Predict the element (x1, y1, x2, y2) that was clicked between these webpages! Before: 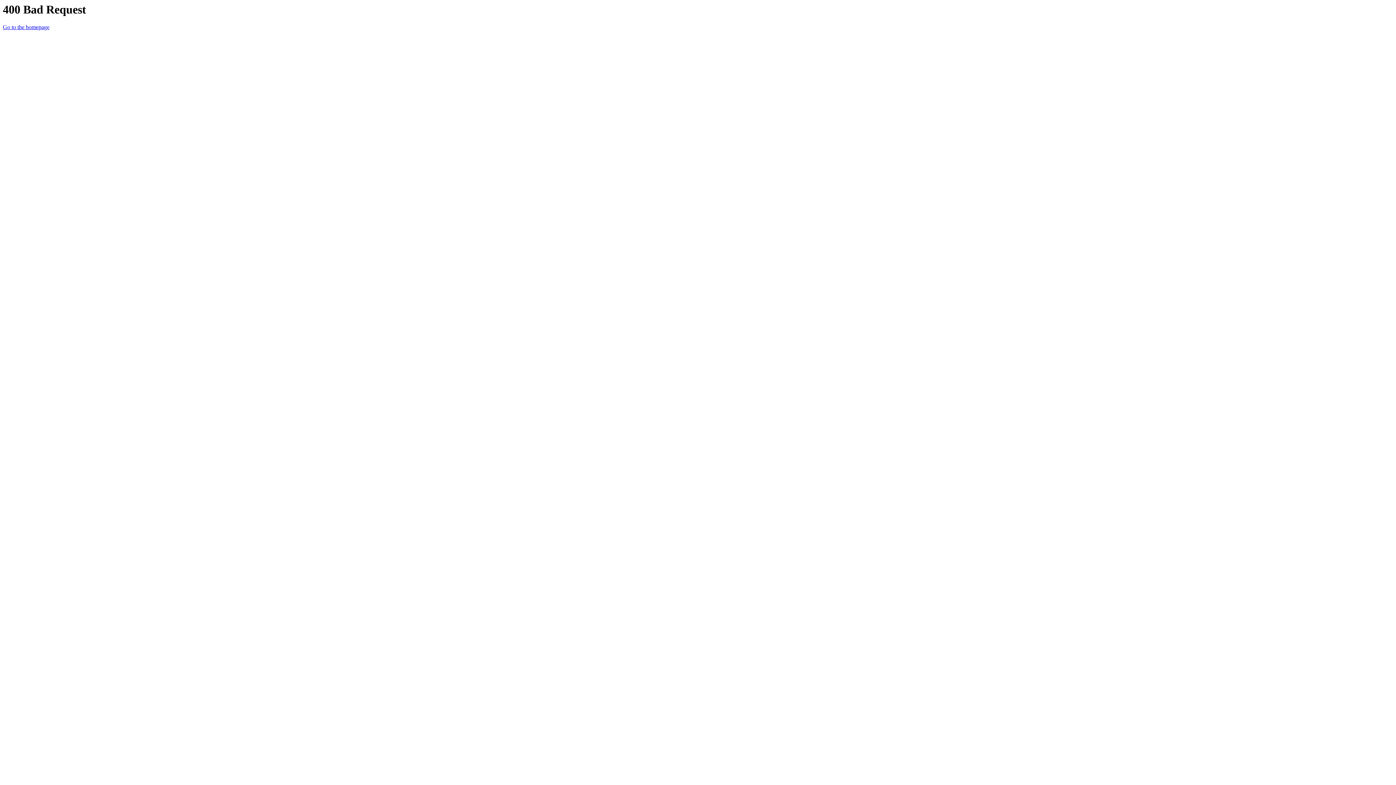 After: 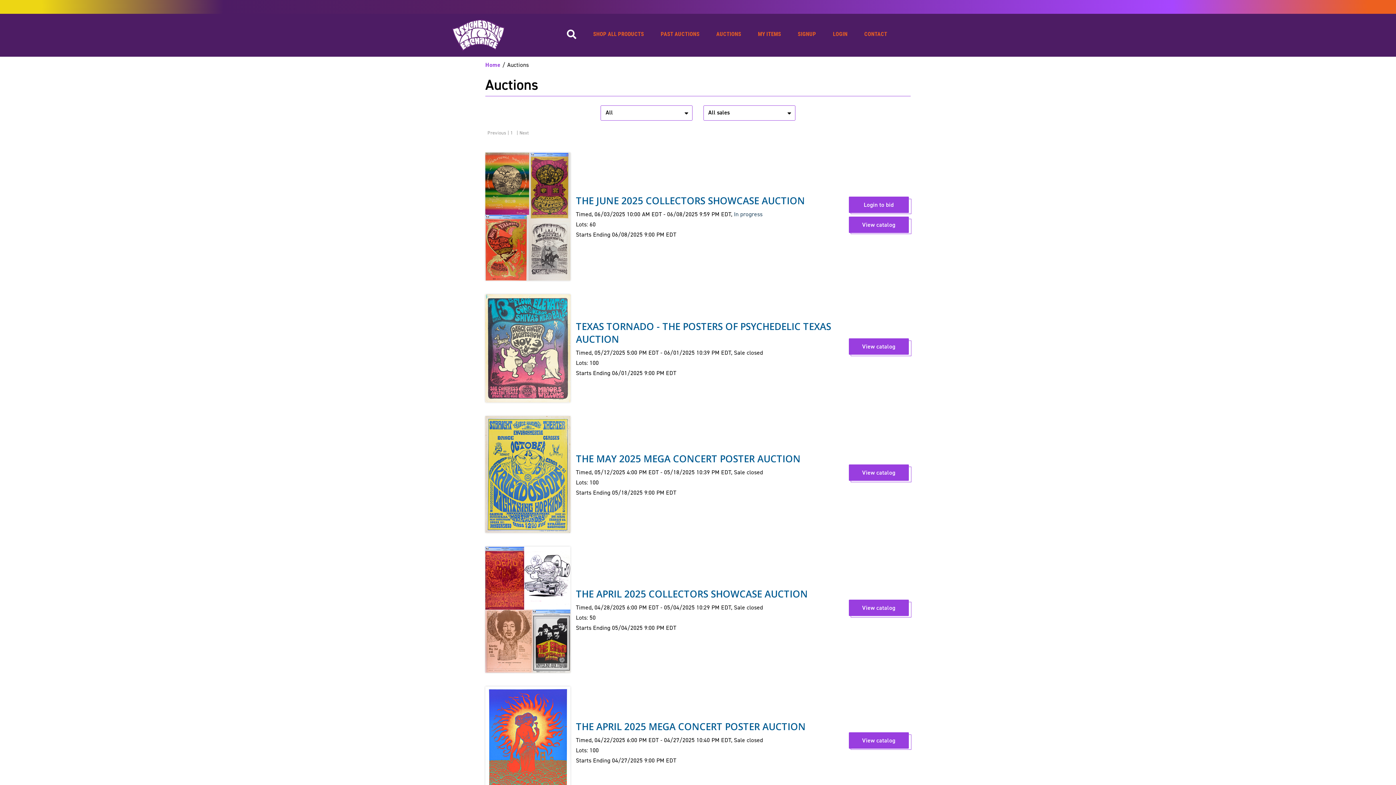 Action: bbox: (2, 24, 49, 30) label: Go to the homepage